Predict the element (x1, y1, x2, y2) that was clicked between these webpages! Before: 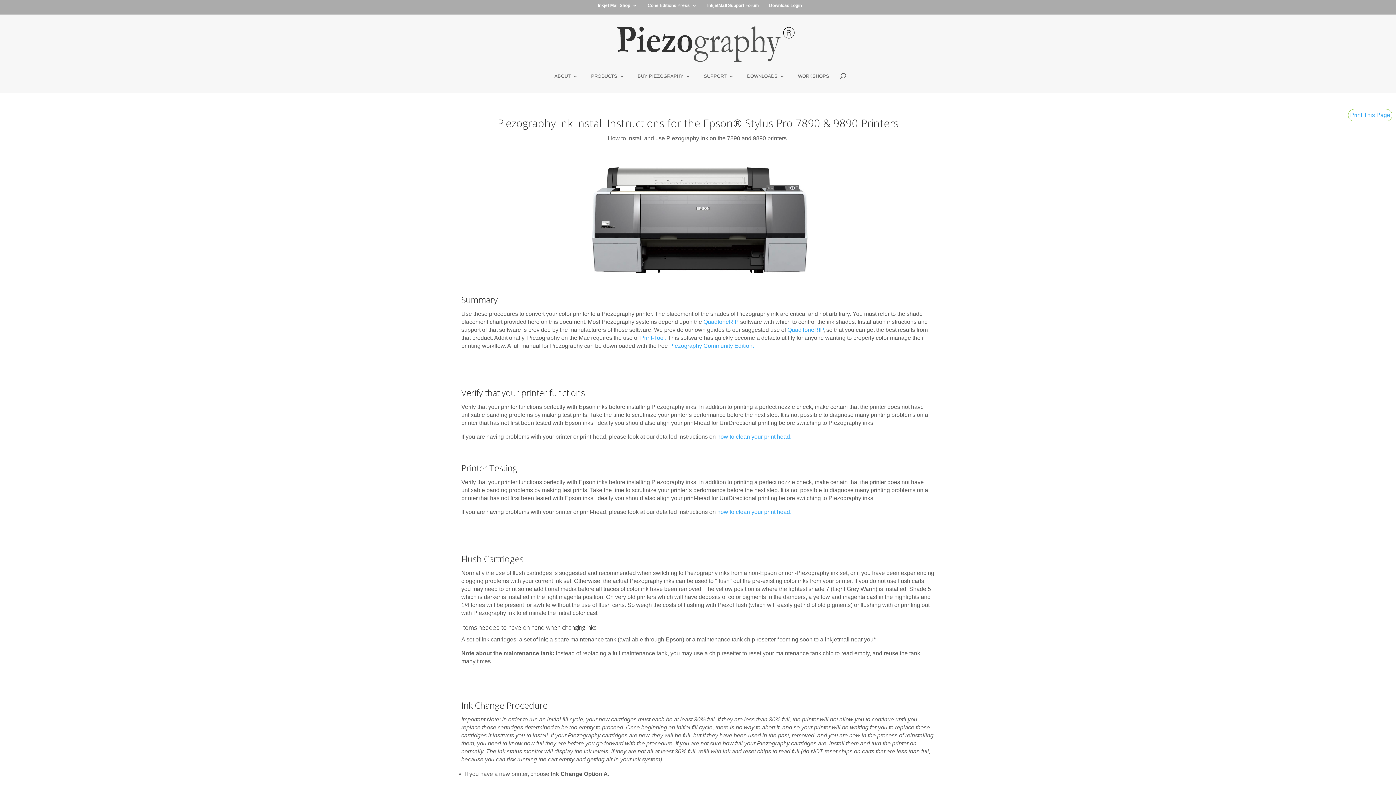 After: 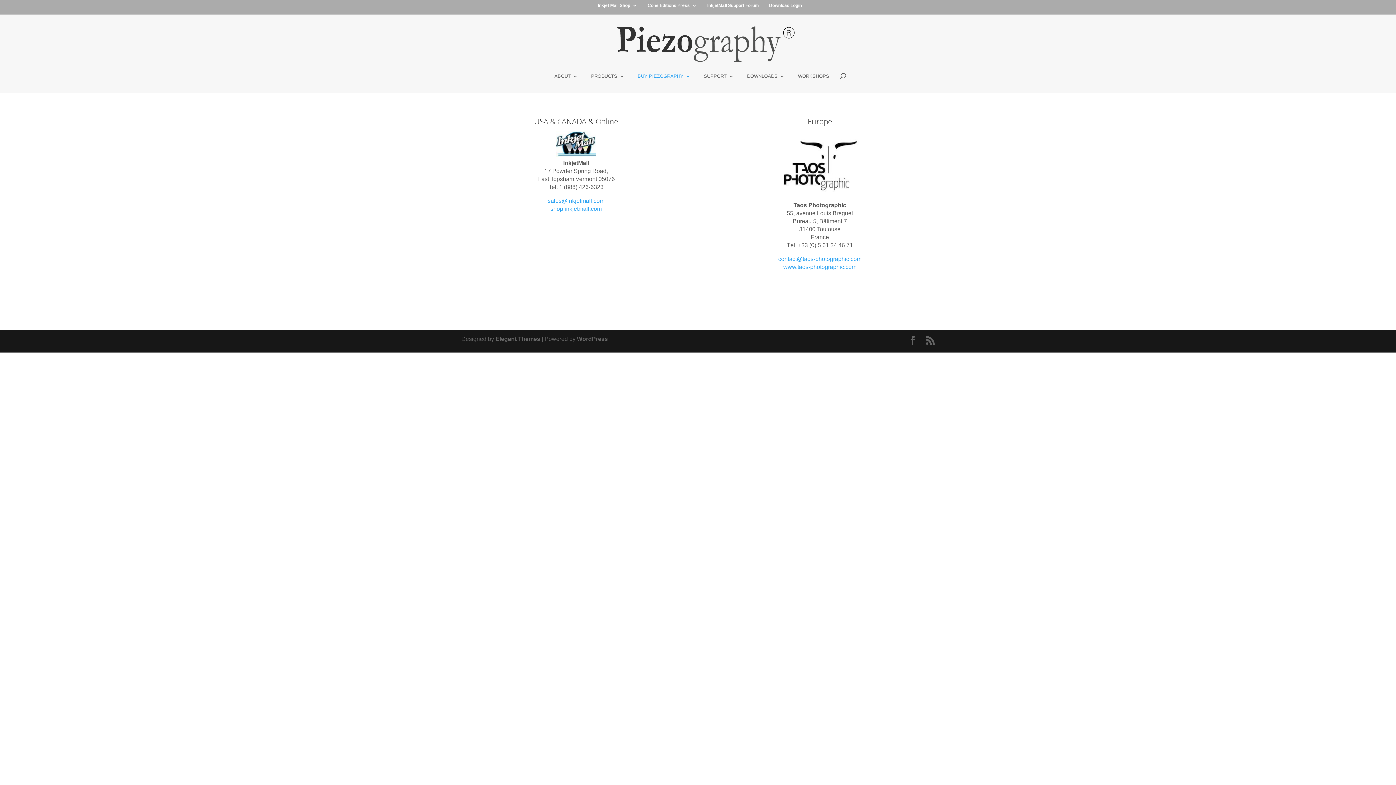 Action: bbox: (637, 73, 690, 89) label: BUY PIEZOGRAPHY